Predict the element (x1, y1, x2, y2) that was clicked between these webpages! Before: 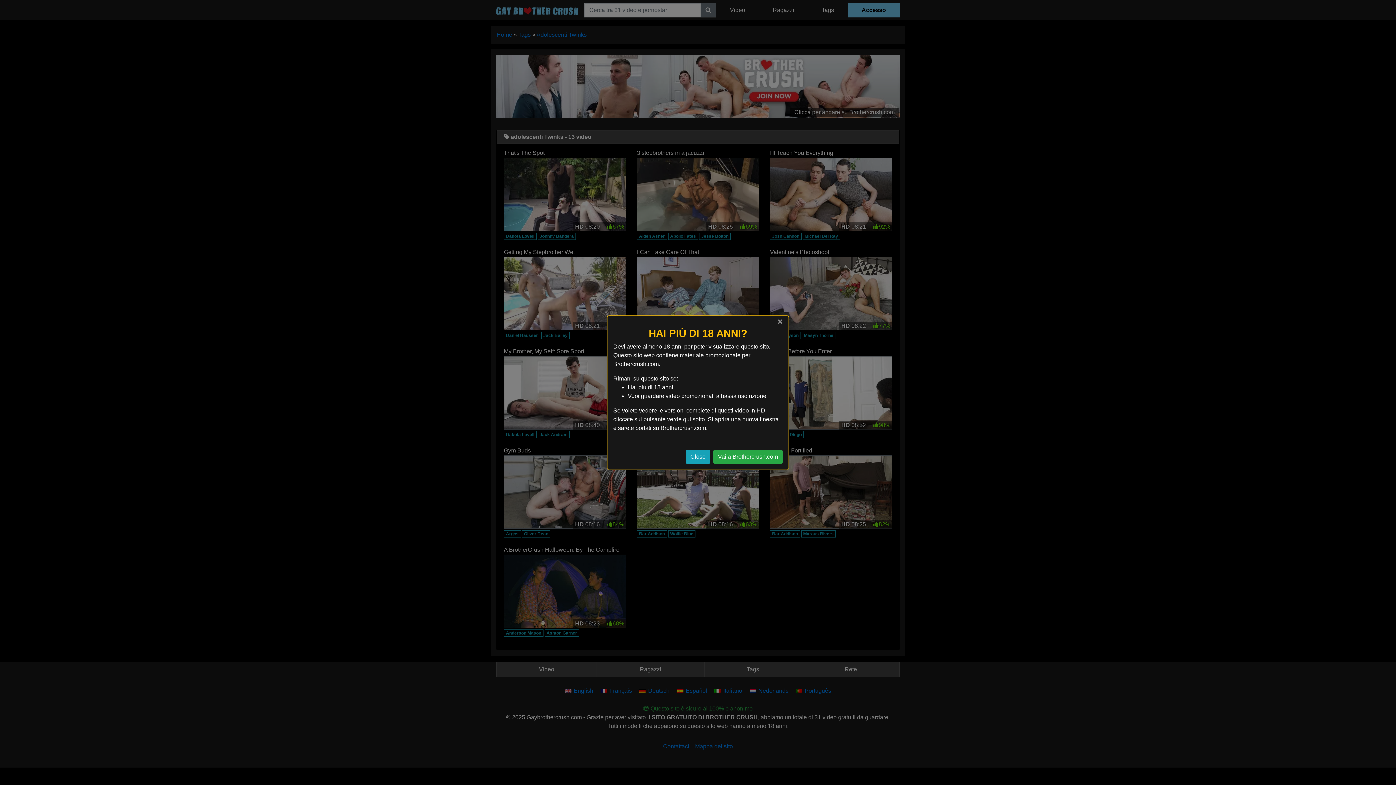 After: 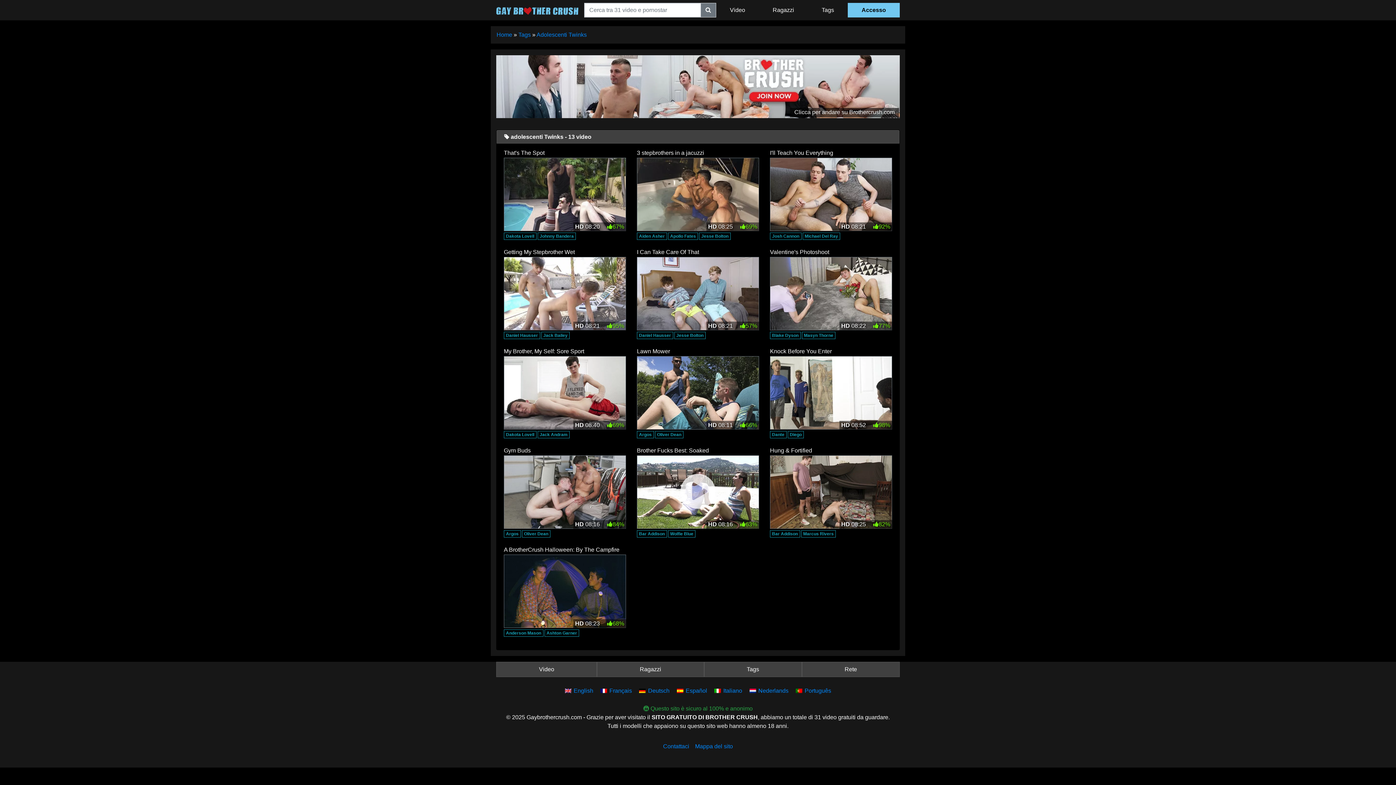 Action: bbox: (685, 450, 710, 463) label: Close